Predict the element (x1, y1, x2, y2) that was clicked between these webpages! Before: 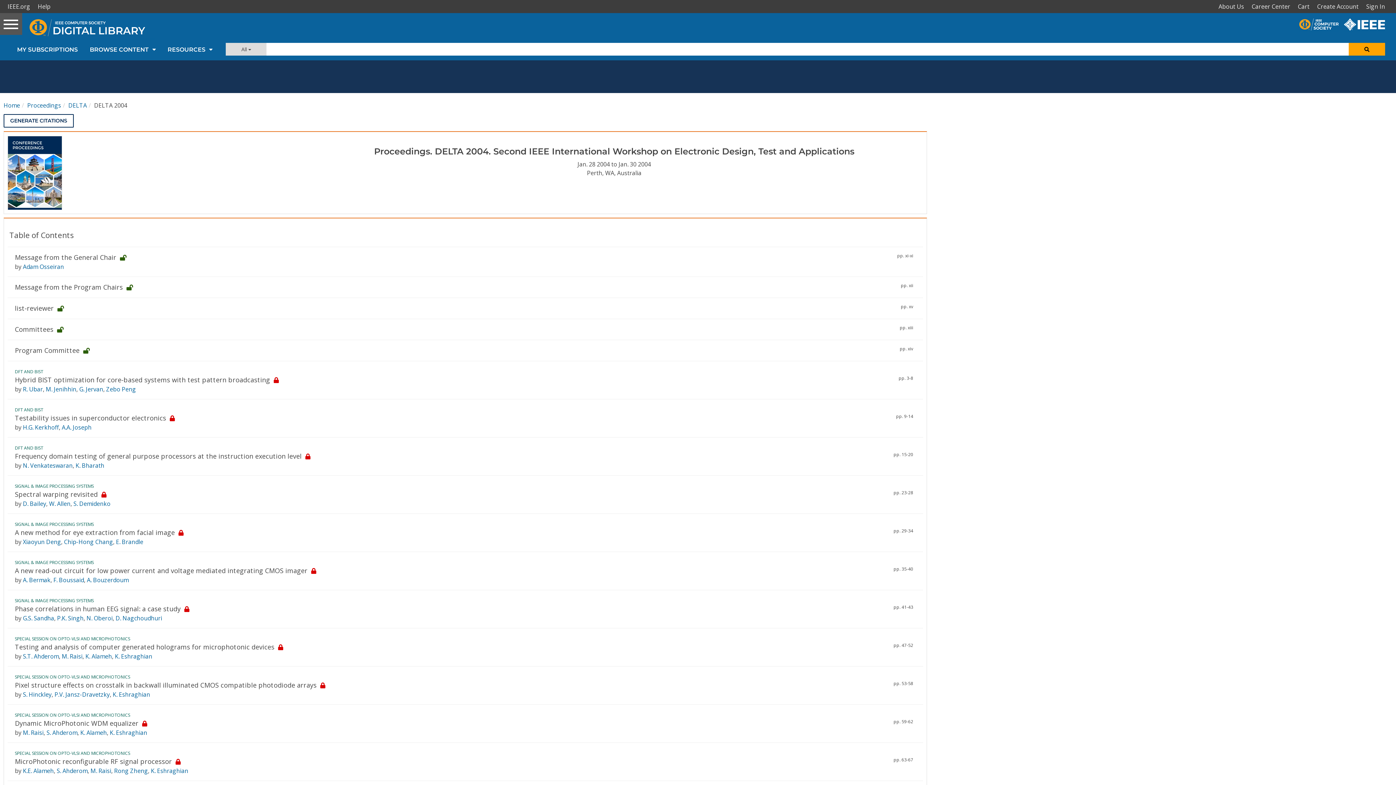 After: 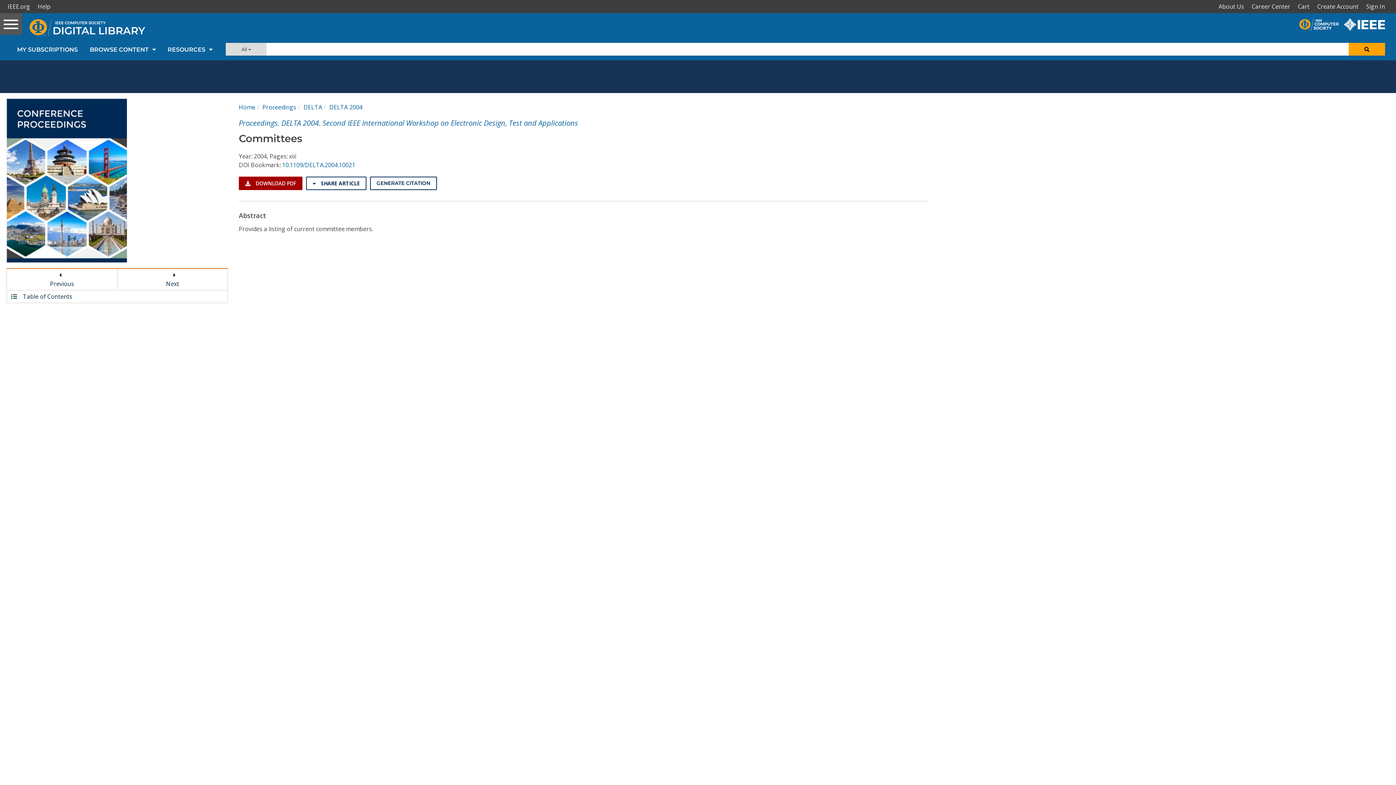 Action: label: Committees bbox: (14, 325, 53, 333)